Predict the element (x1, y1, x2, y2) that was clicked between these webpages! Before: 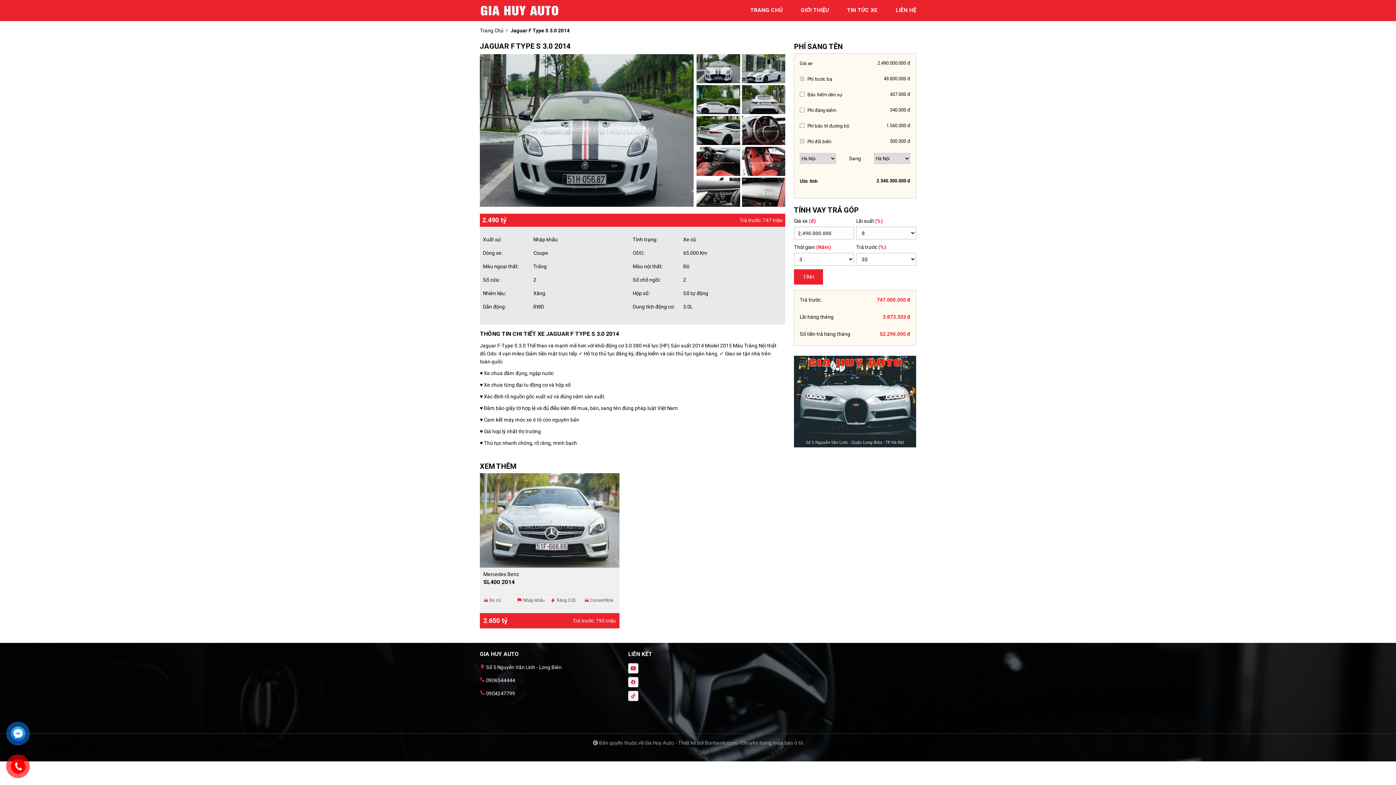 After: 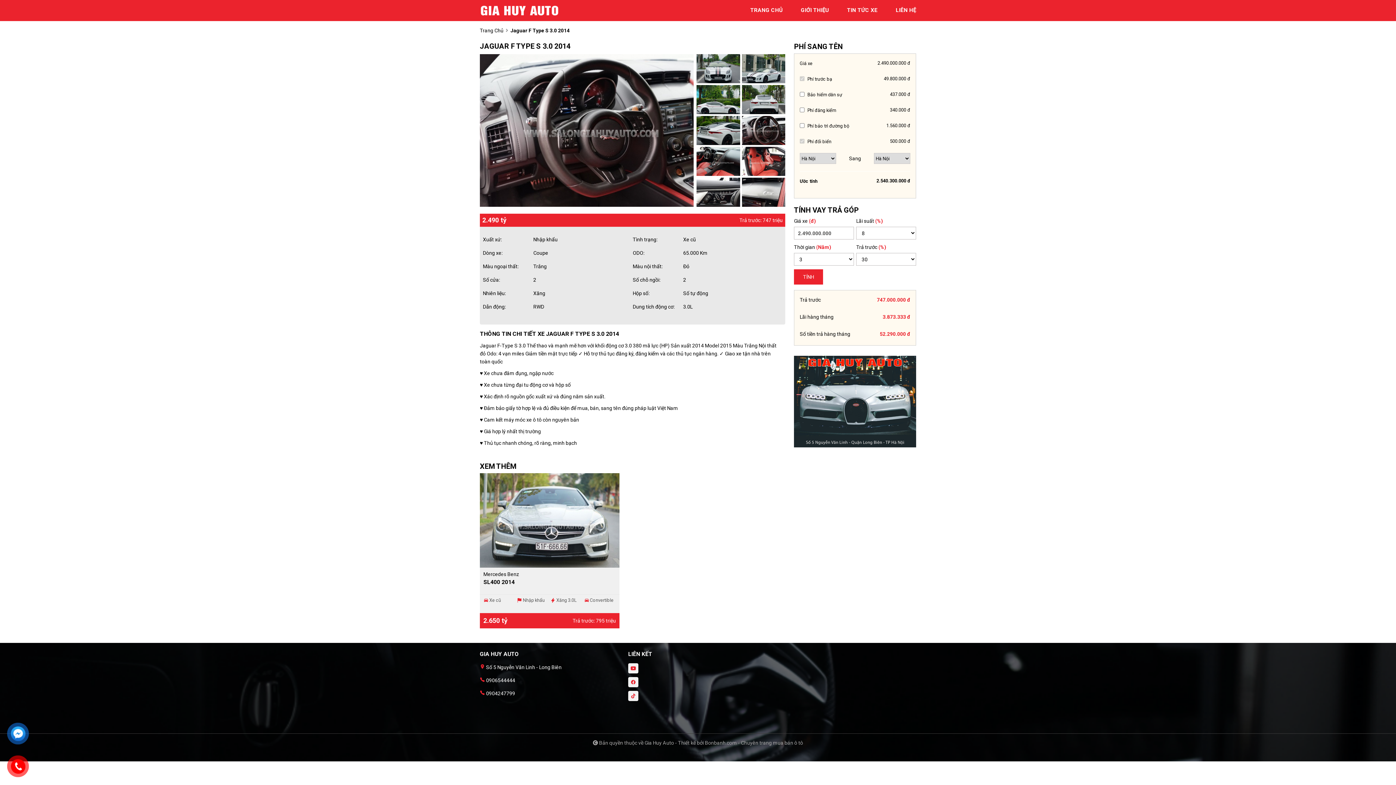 Action: bbox: (742, 127, 785, 133)